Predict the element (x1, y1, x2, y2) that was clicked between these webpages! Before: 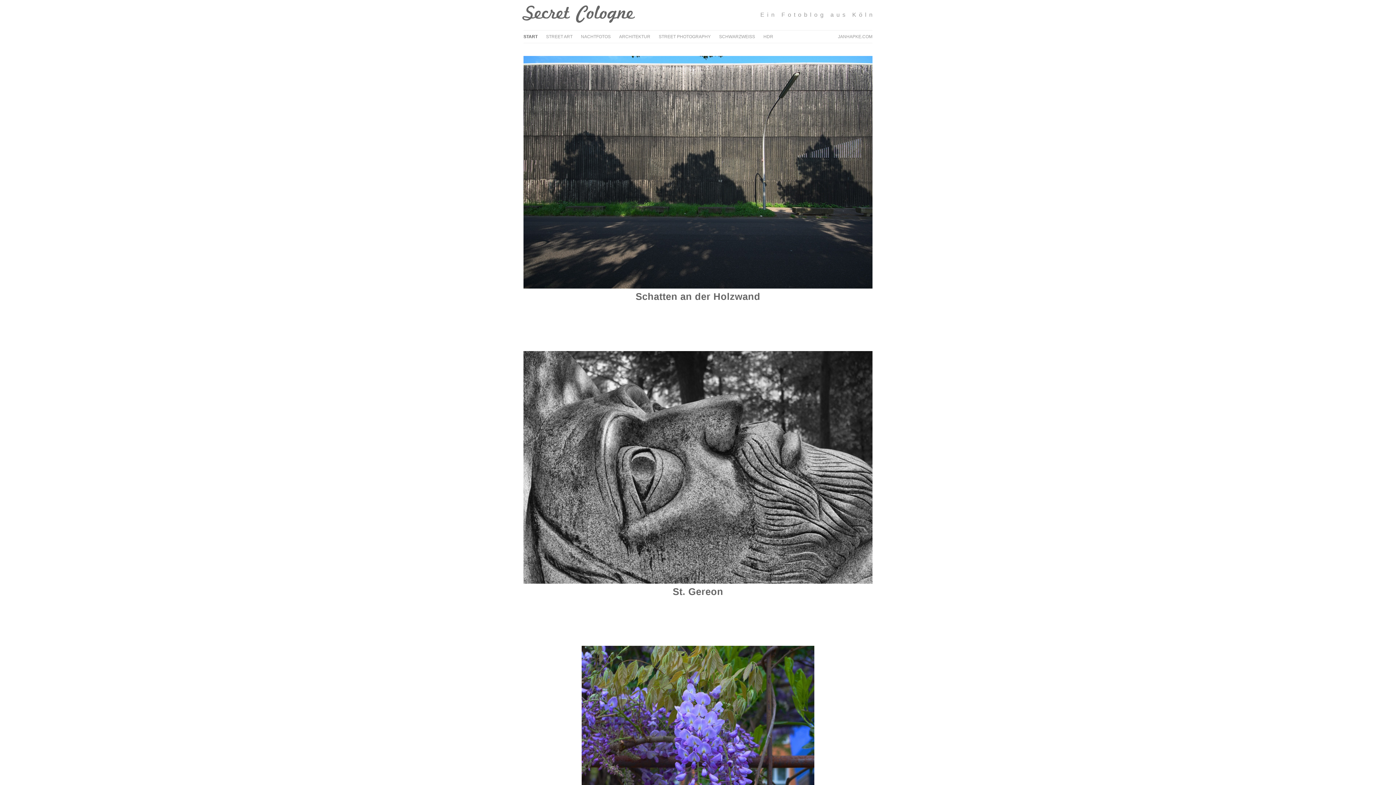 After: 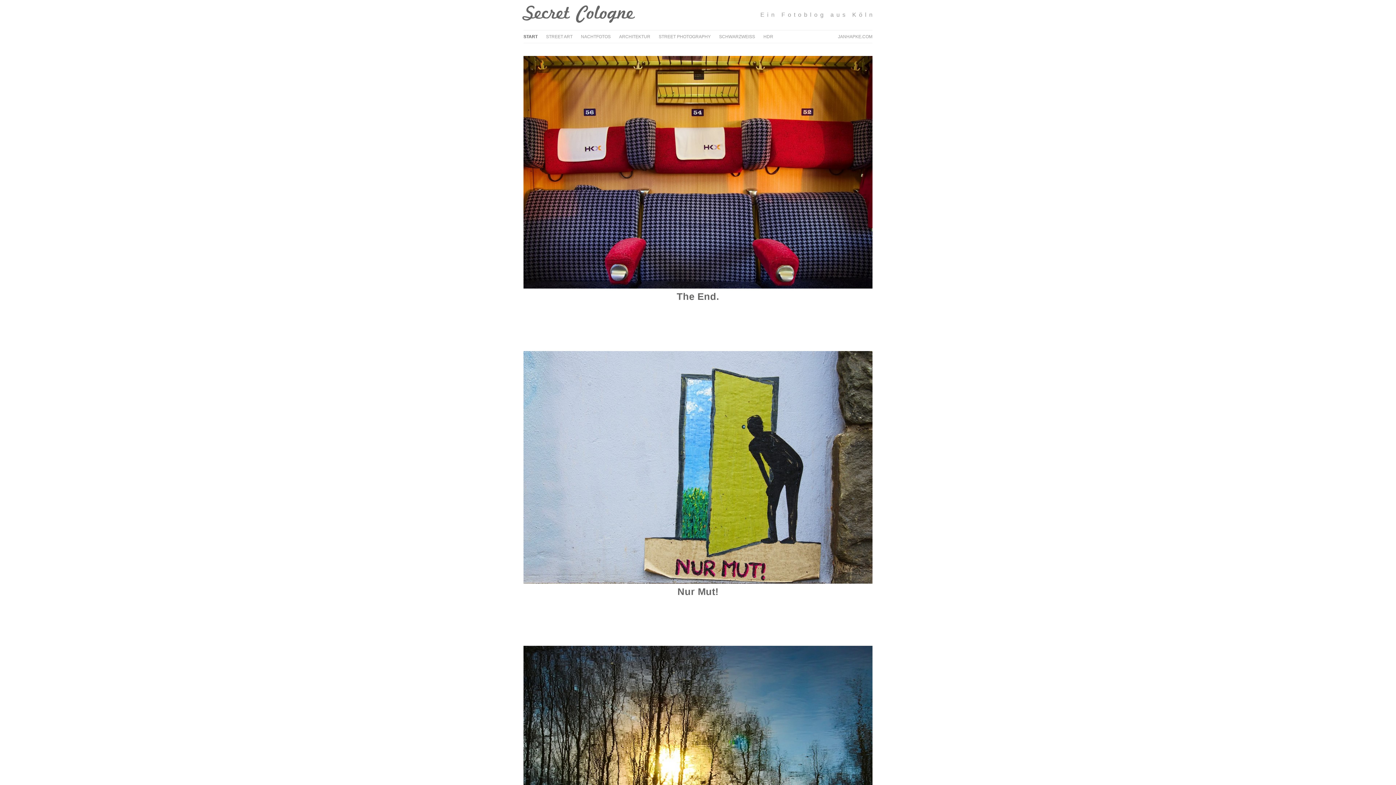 Action: label: Secret Cologne bbox: (523, 0, 634, 27)